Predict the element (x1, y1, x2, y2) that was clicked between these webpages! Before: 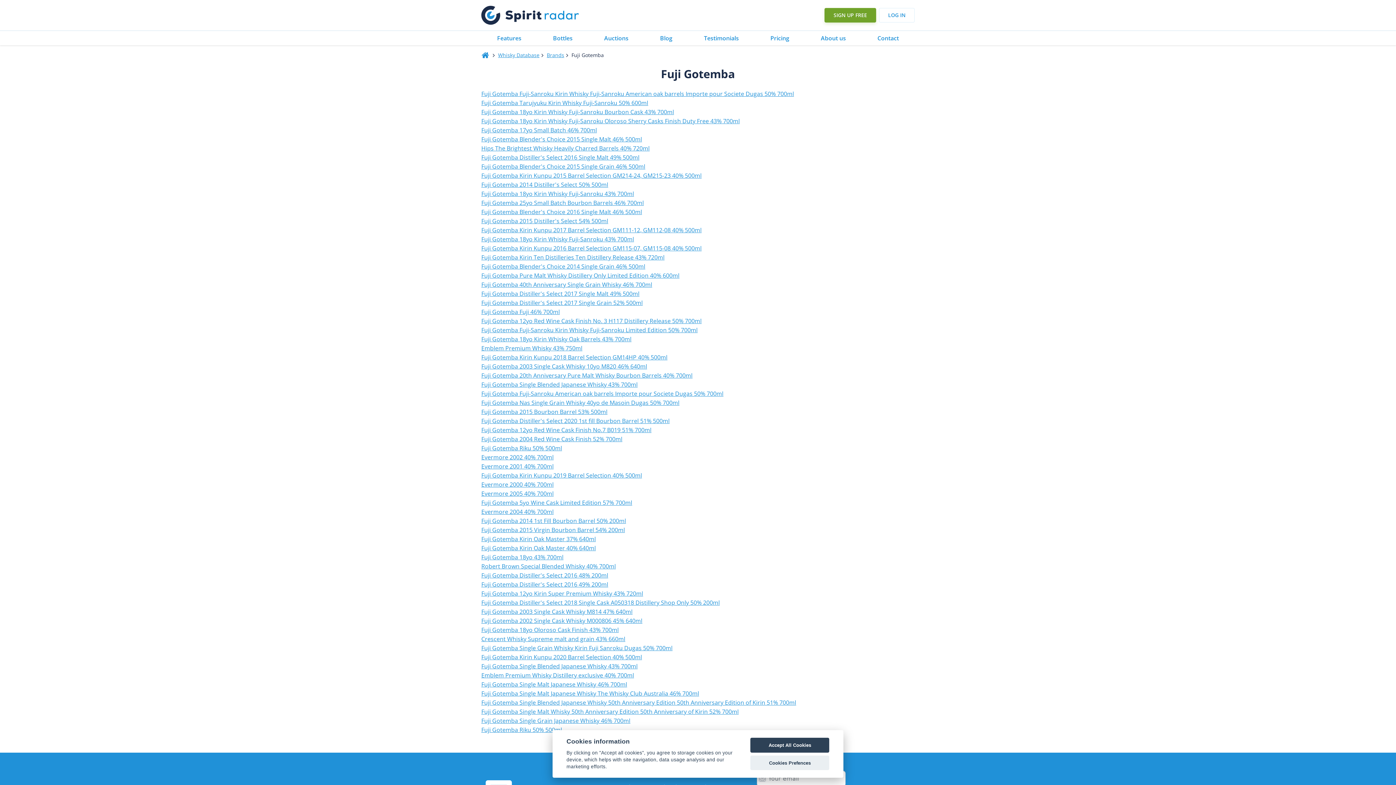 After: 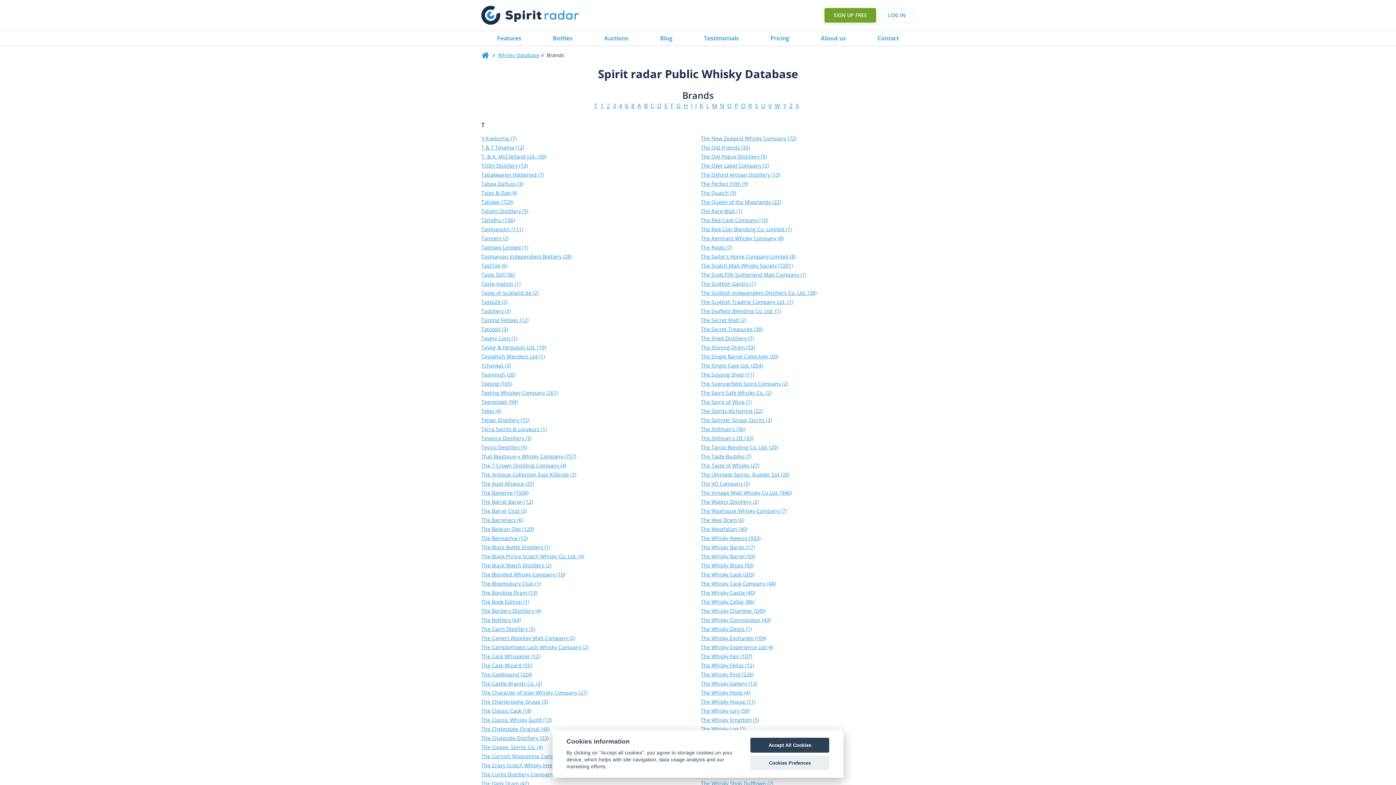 Action: label: Brands bbox: (546, 51, 564, 59)